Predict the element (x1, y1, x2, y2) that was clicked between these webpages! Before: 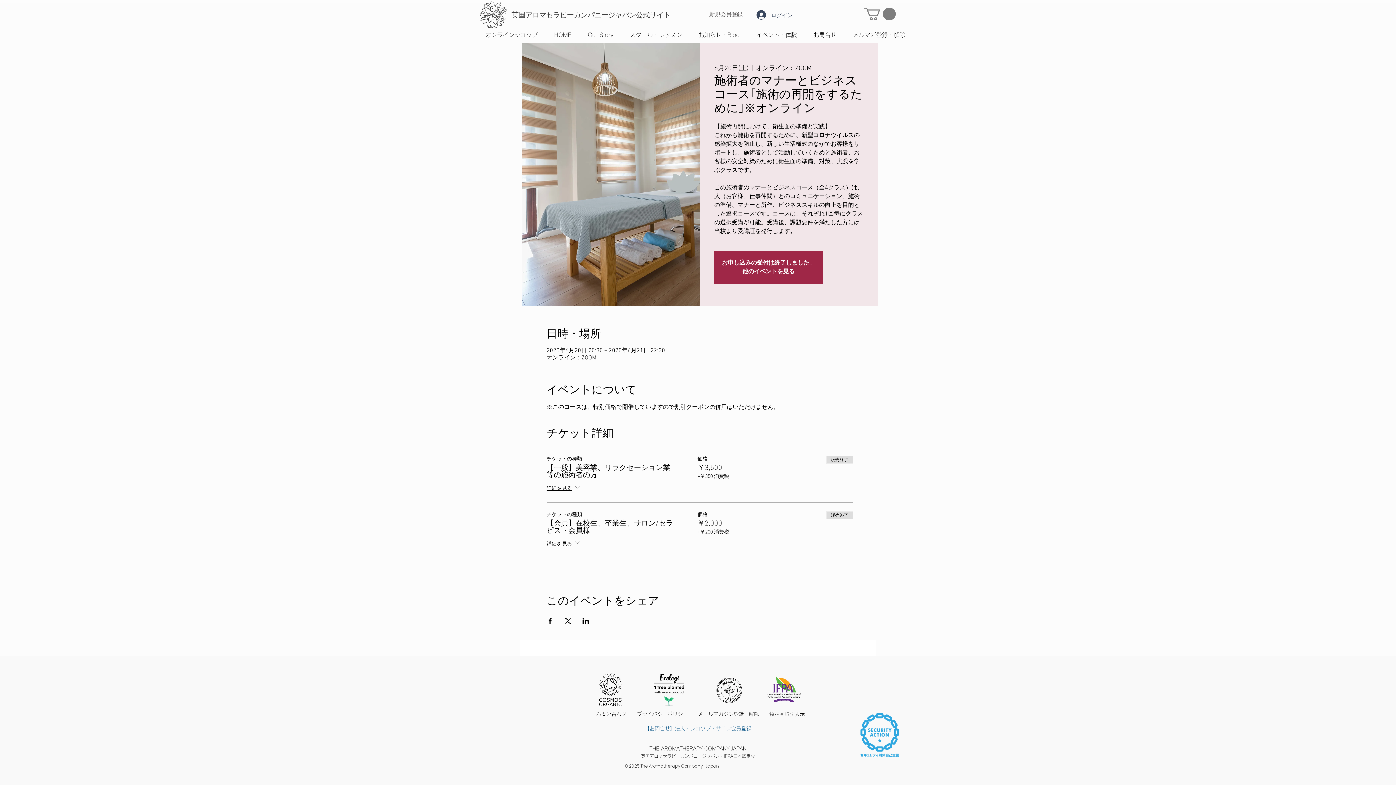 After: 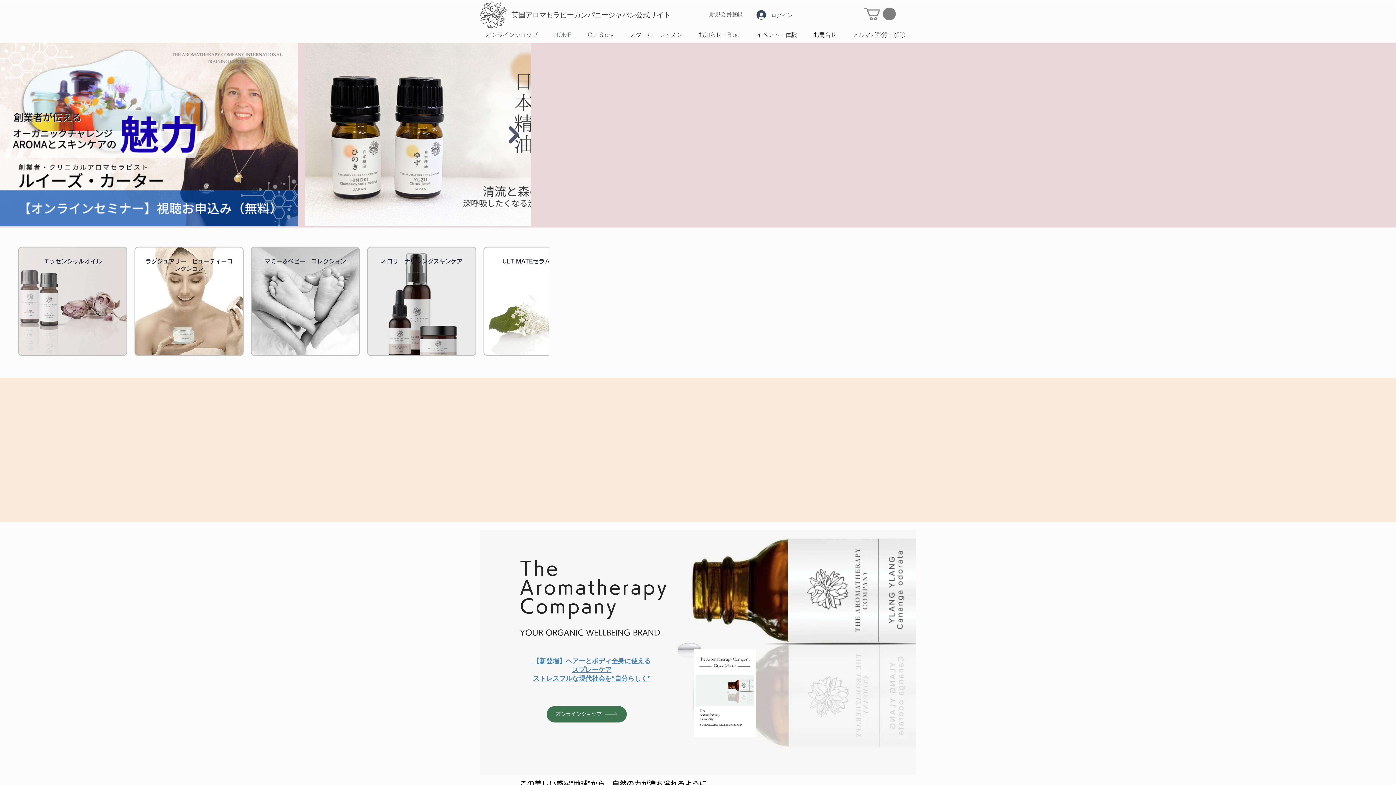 Action: label: 他のイベントを見る bbox: (742, 268, 794, 275)